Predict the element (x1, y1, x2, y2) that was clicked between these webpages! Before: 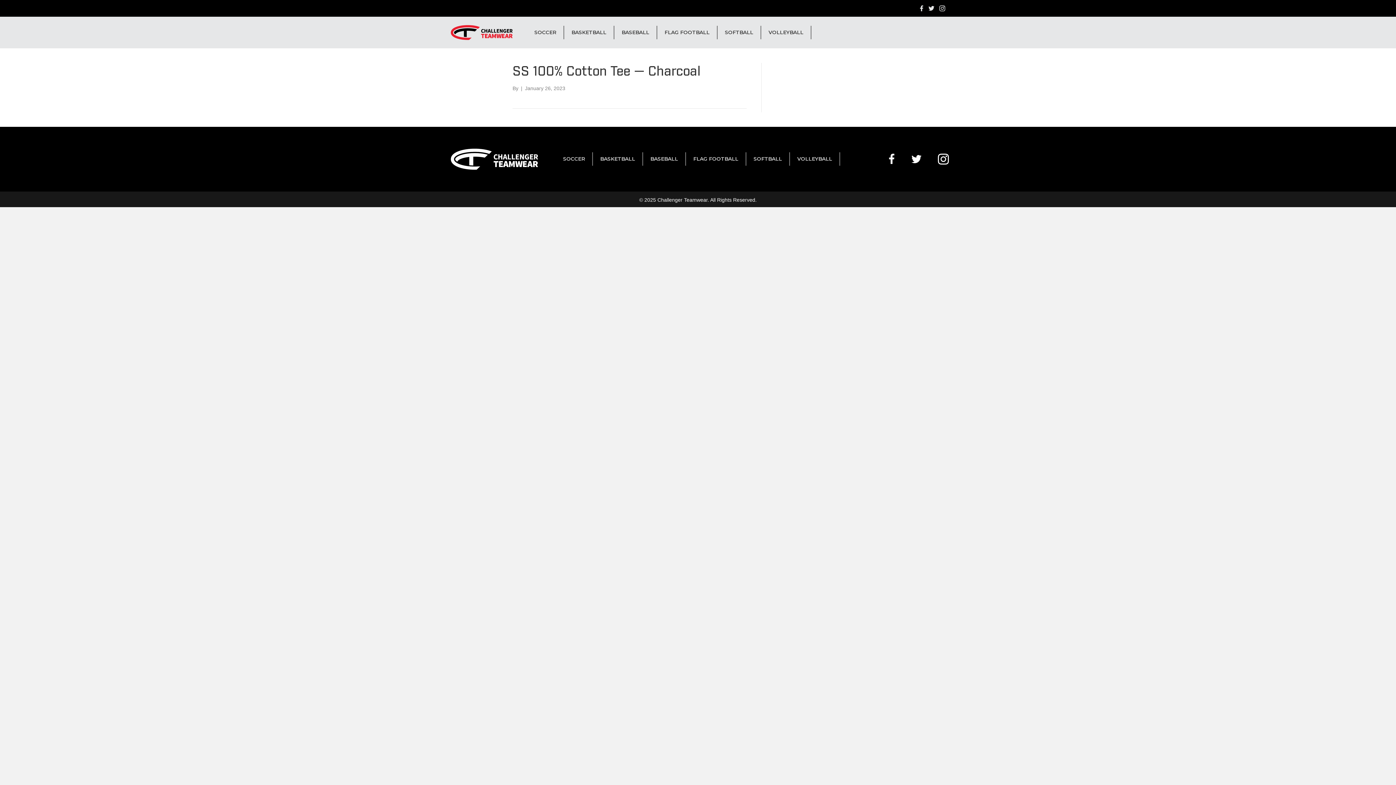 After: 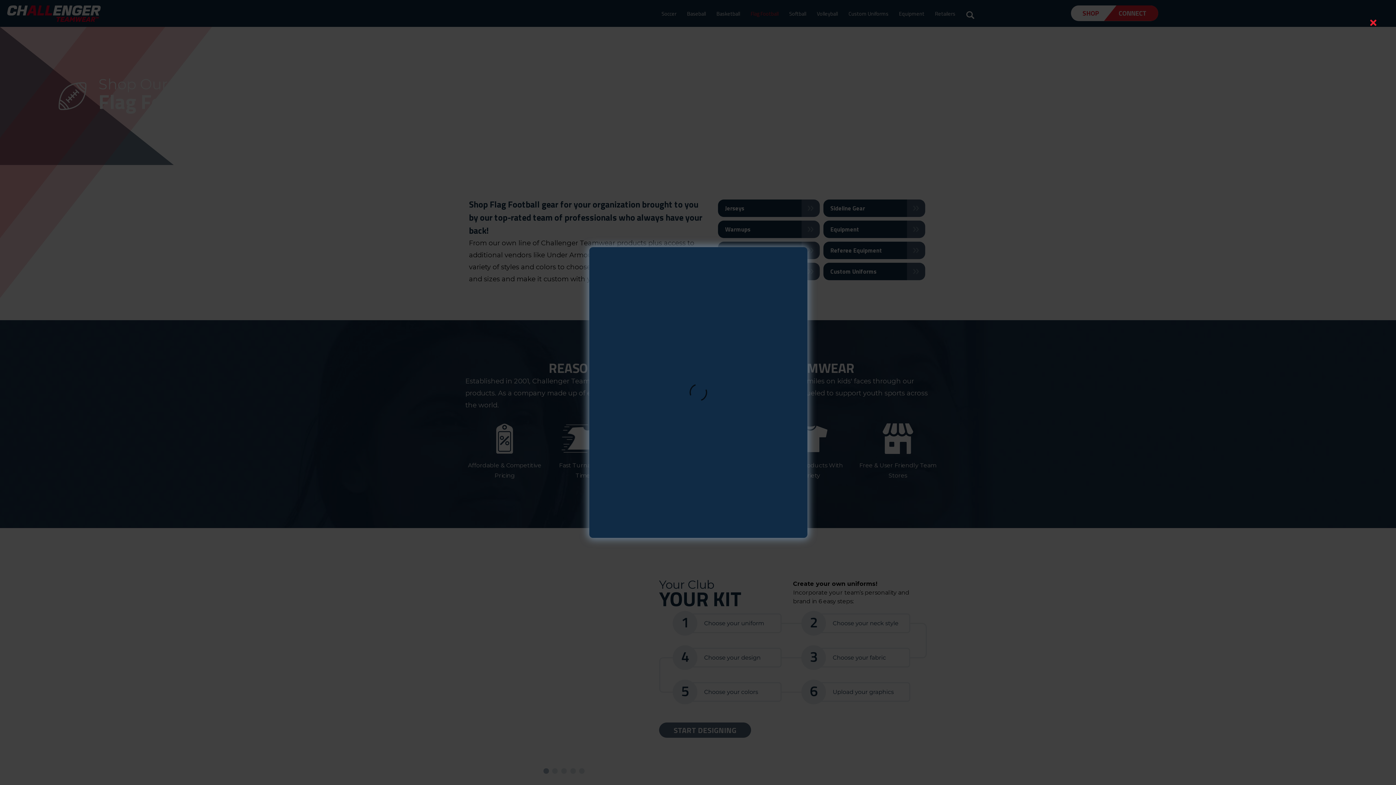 Action: bbox: (686, 152, 746, 165) label: FLAG FOOTBALL